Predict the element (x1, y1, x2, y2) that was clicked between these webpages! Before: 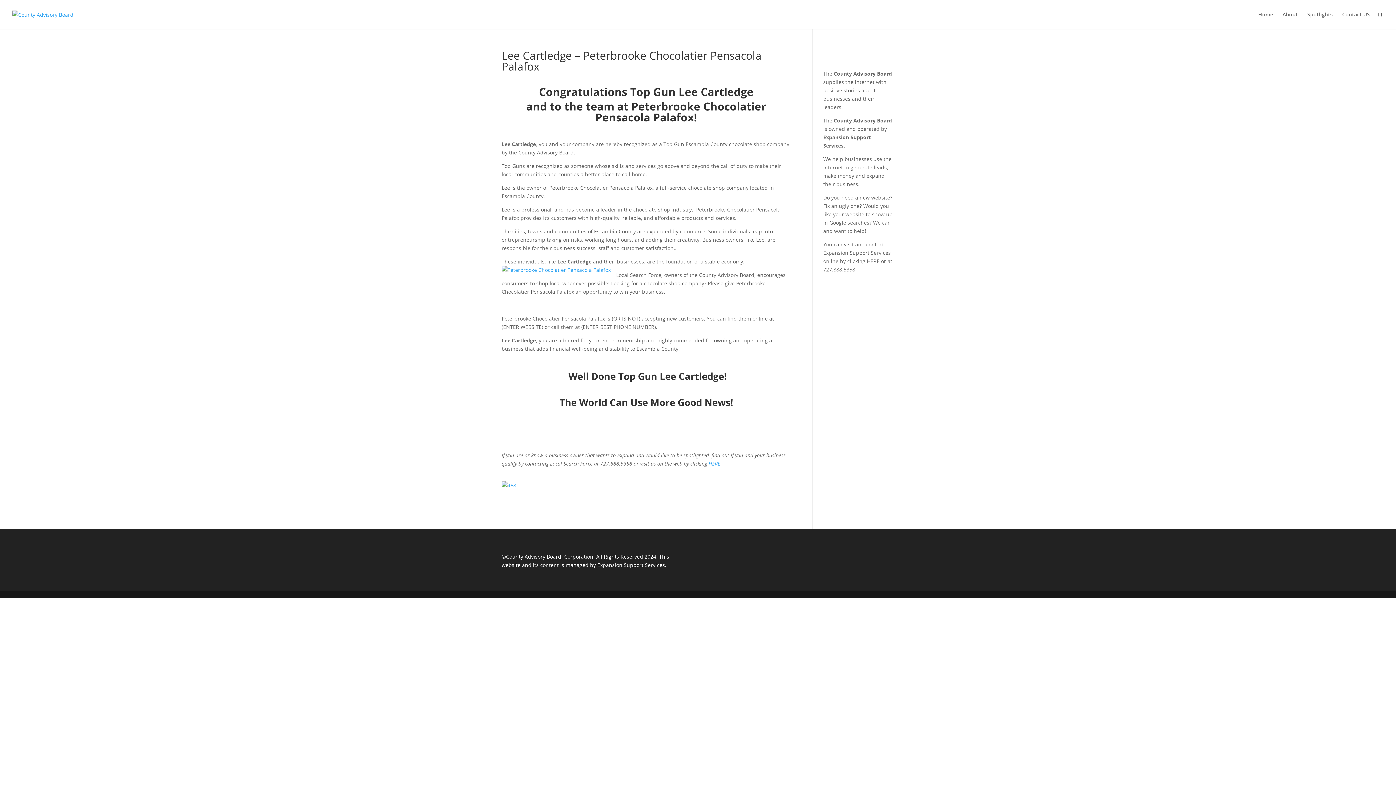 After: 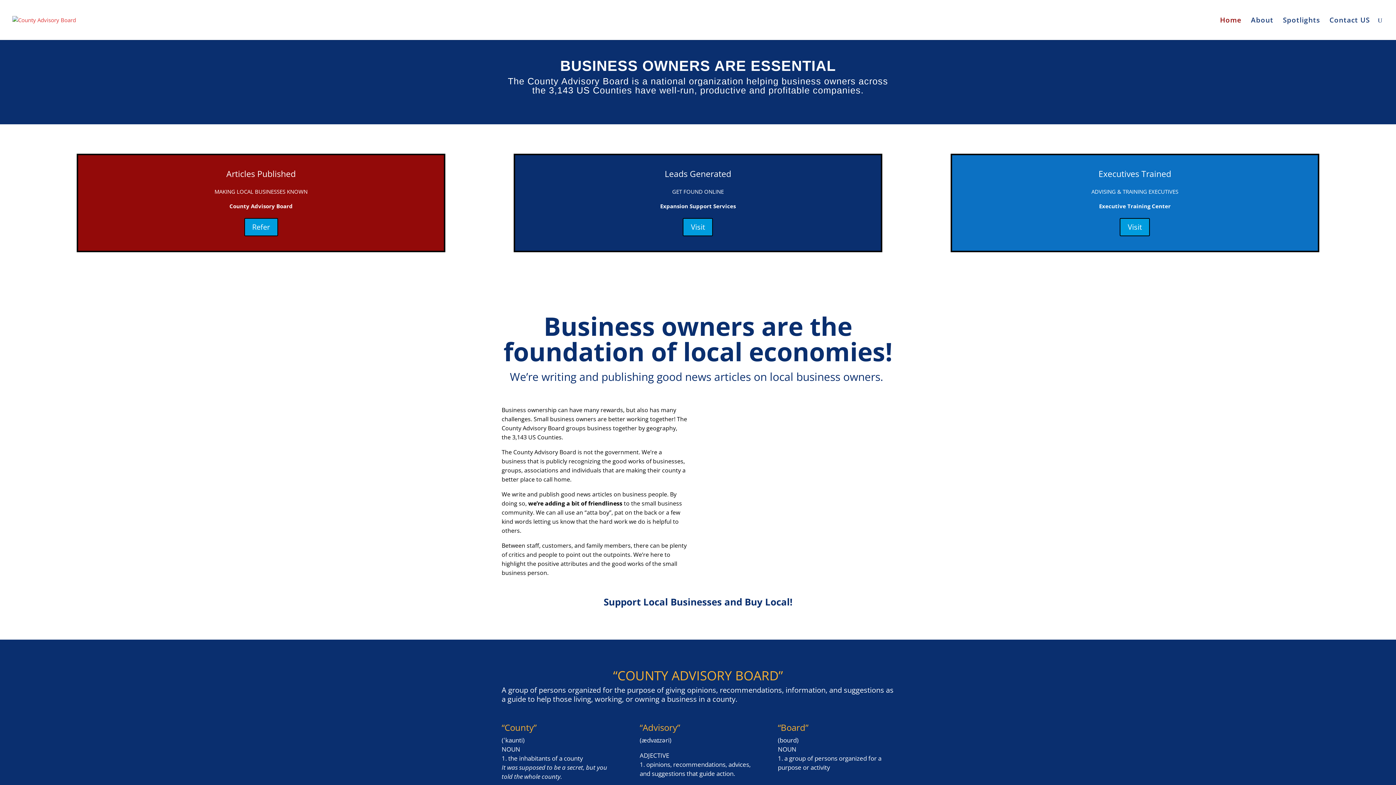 Action: bbox: (12, 10, 73, 17)